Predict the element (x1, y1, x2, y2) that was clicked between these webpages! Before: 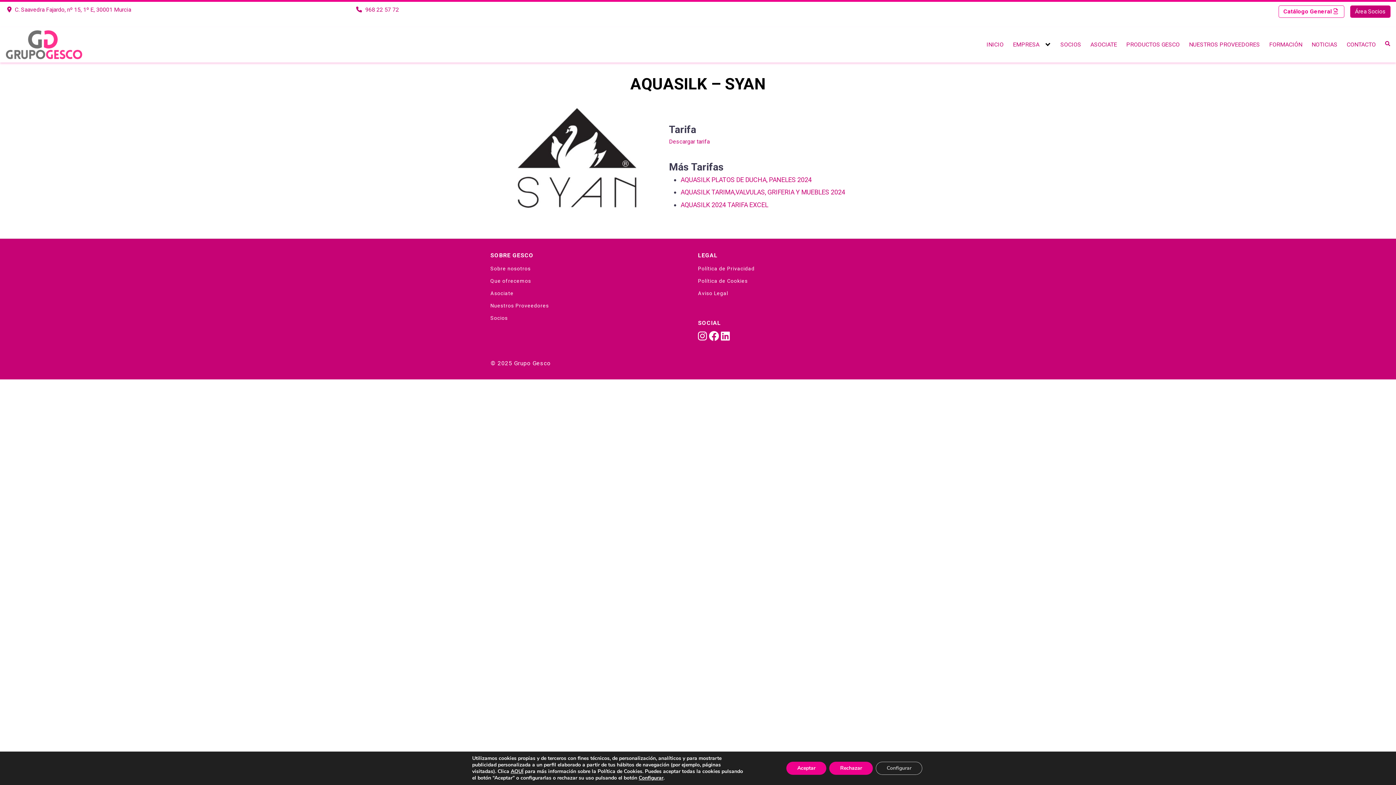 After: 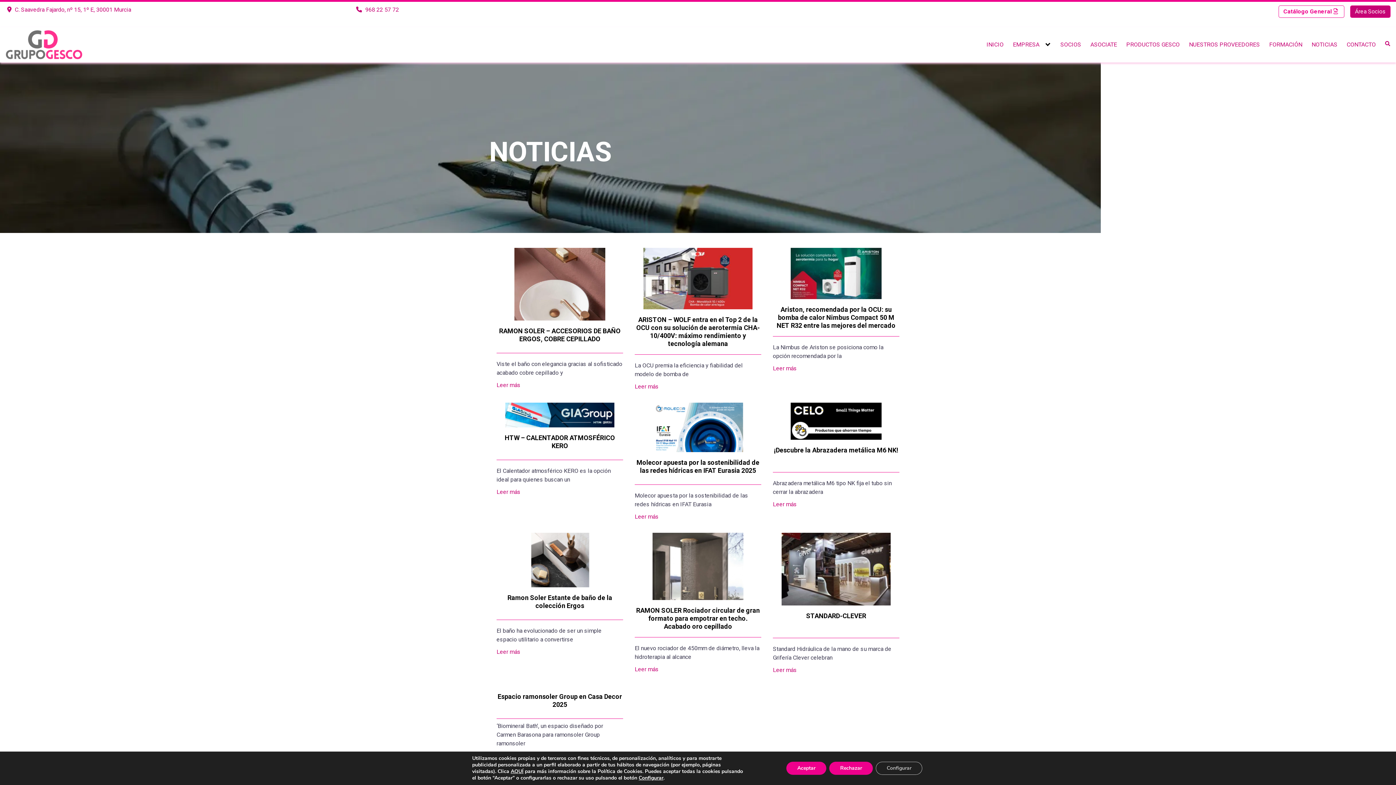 Action: bbox: (1311, 40, 1337, 48) label: NOTICIAS